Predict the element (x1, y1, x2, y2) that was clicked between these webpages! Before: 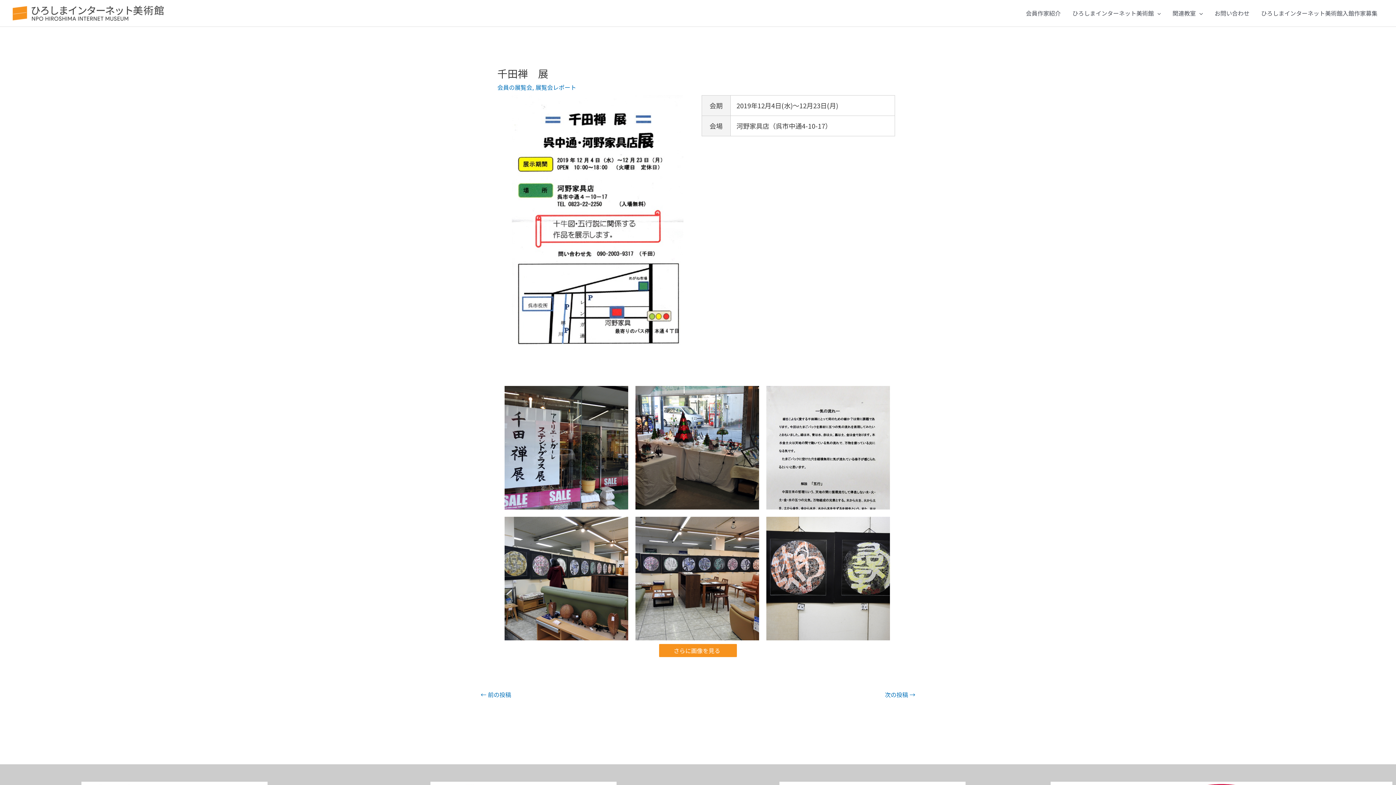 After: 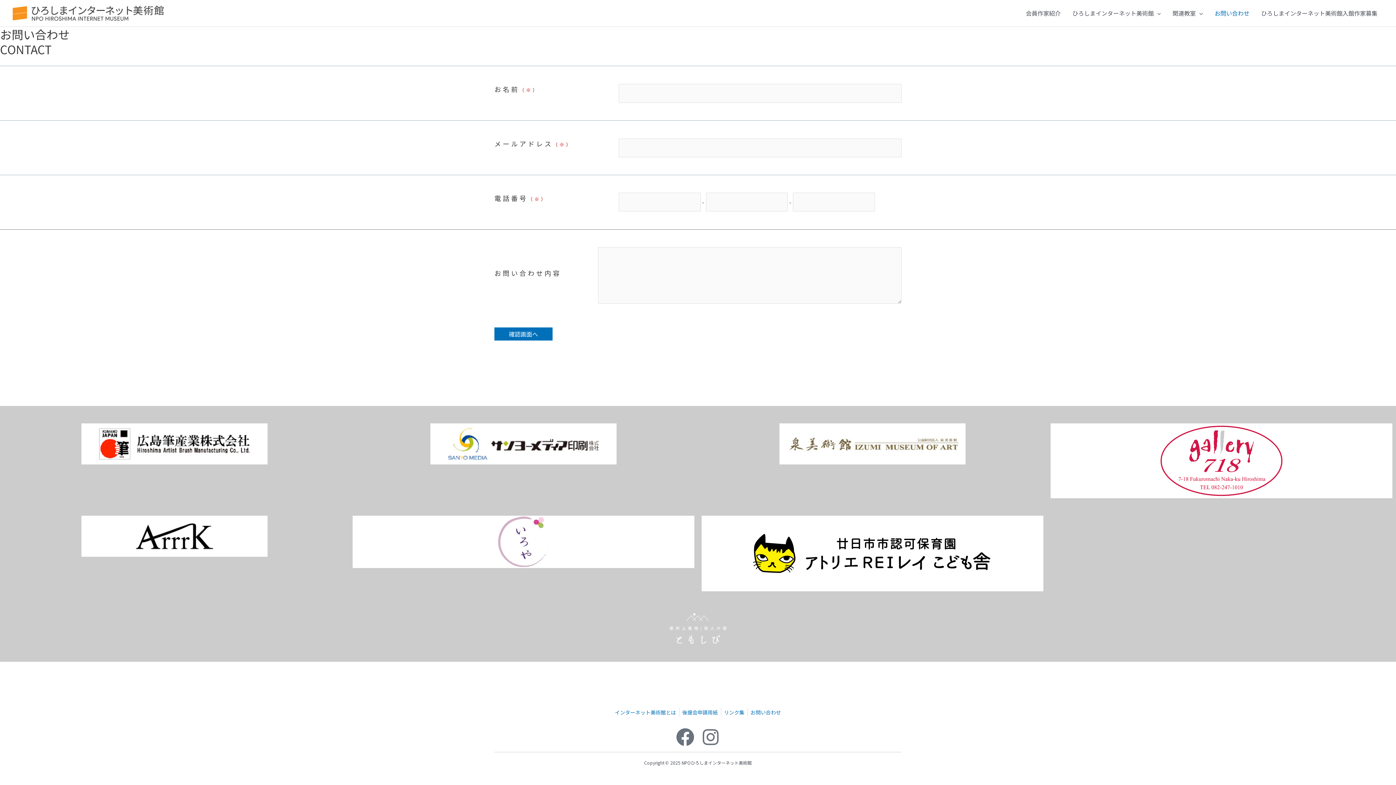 Action: label: お問い合わせ bbox: (1209, 0, 1255, 26)